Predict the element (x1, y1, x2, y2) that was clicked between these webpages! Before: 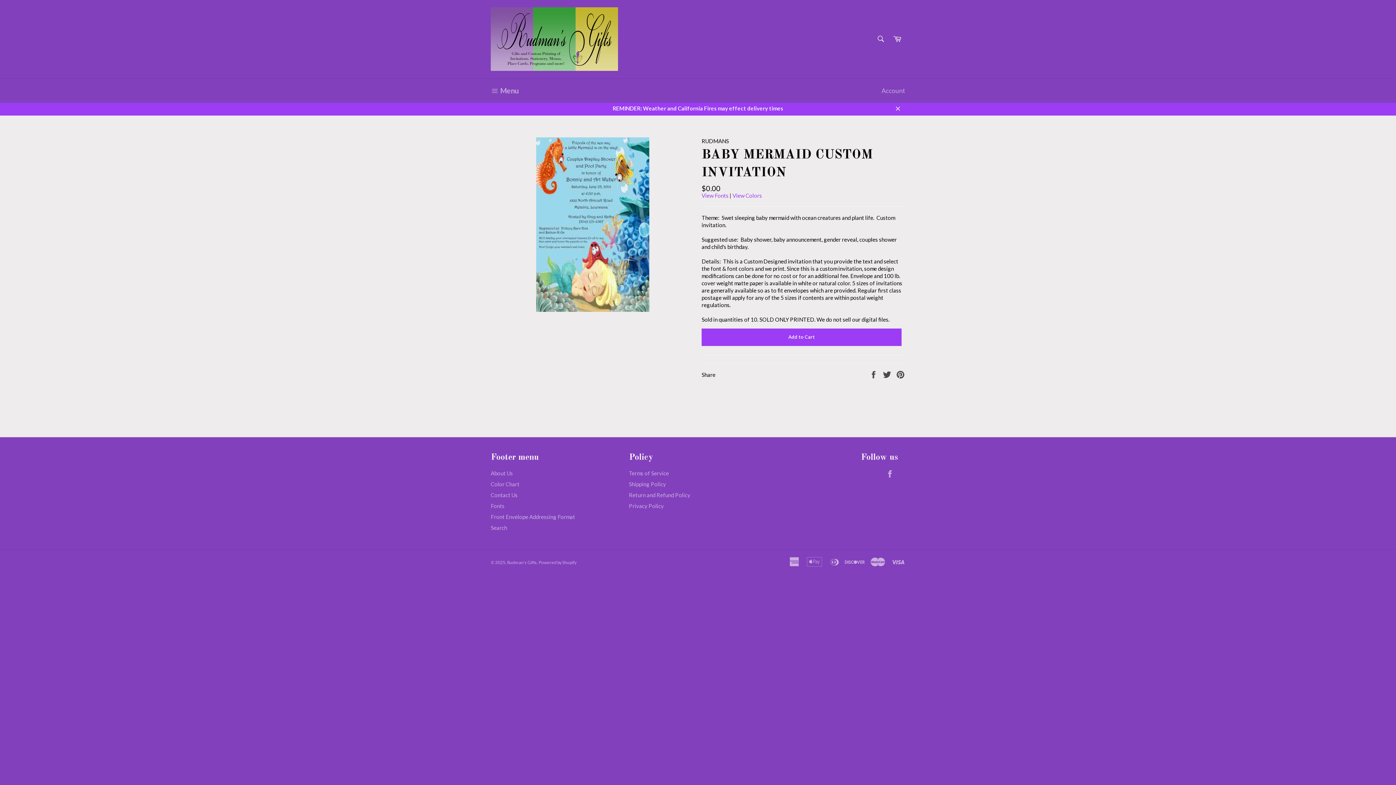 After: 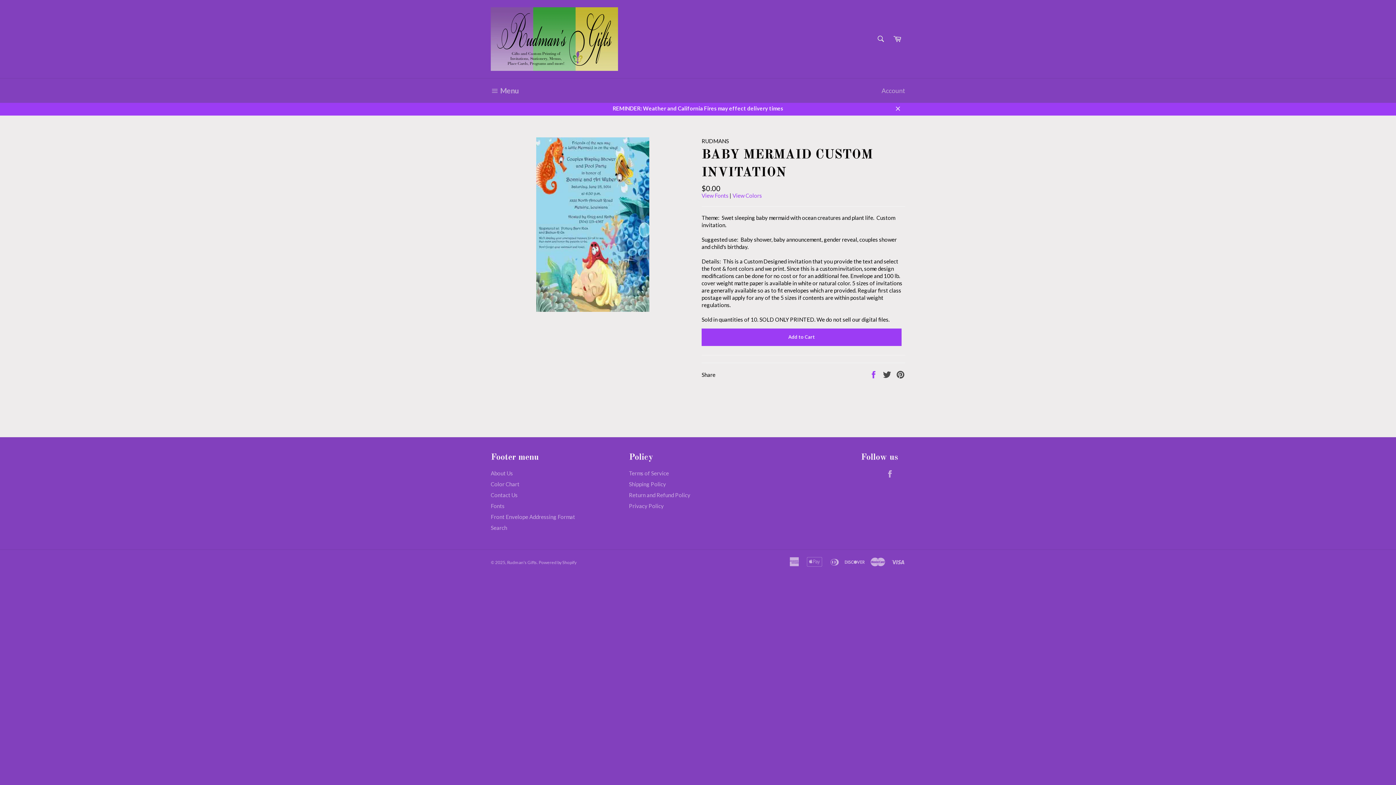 Action: label:  
Share on Facebook bbox: (869, 370, 879, 377)